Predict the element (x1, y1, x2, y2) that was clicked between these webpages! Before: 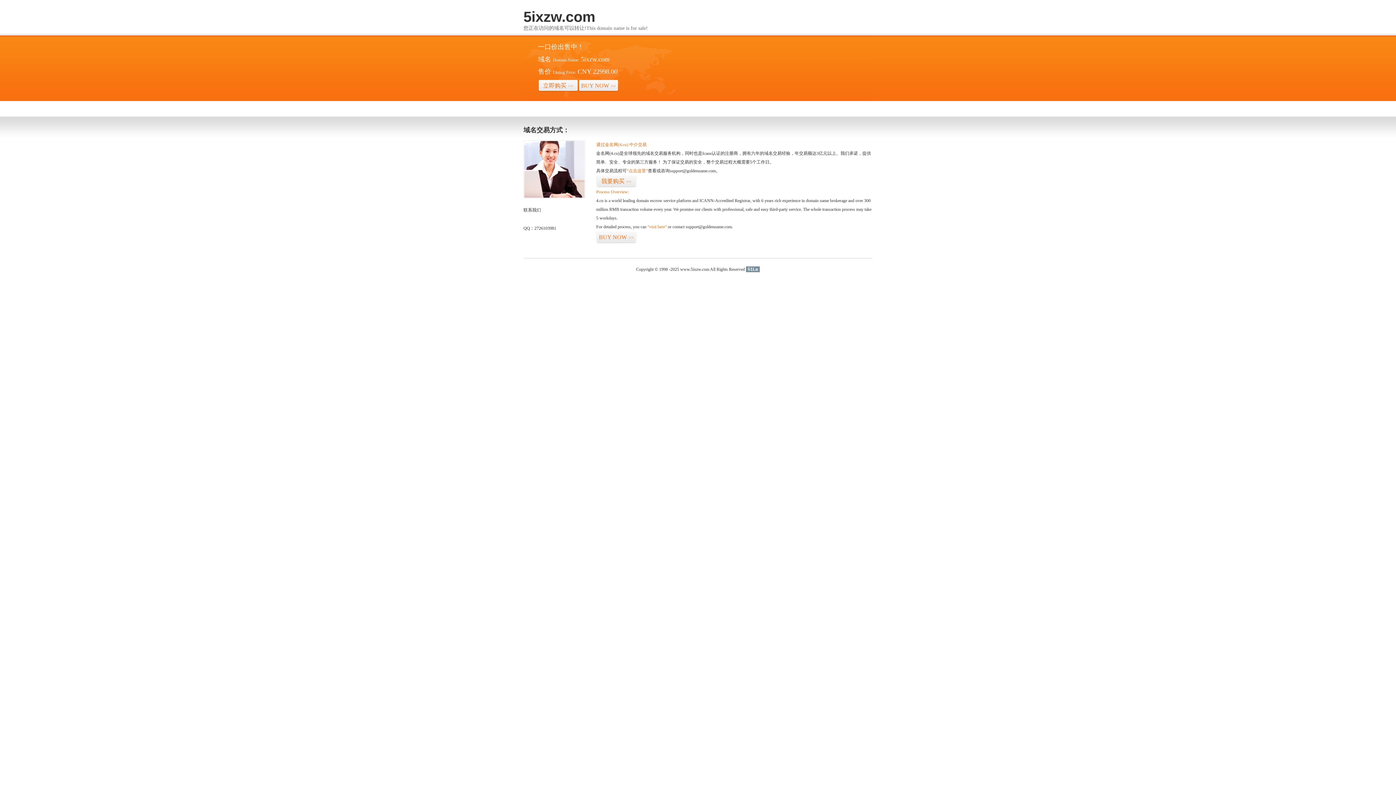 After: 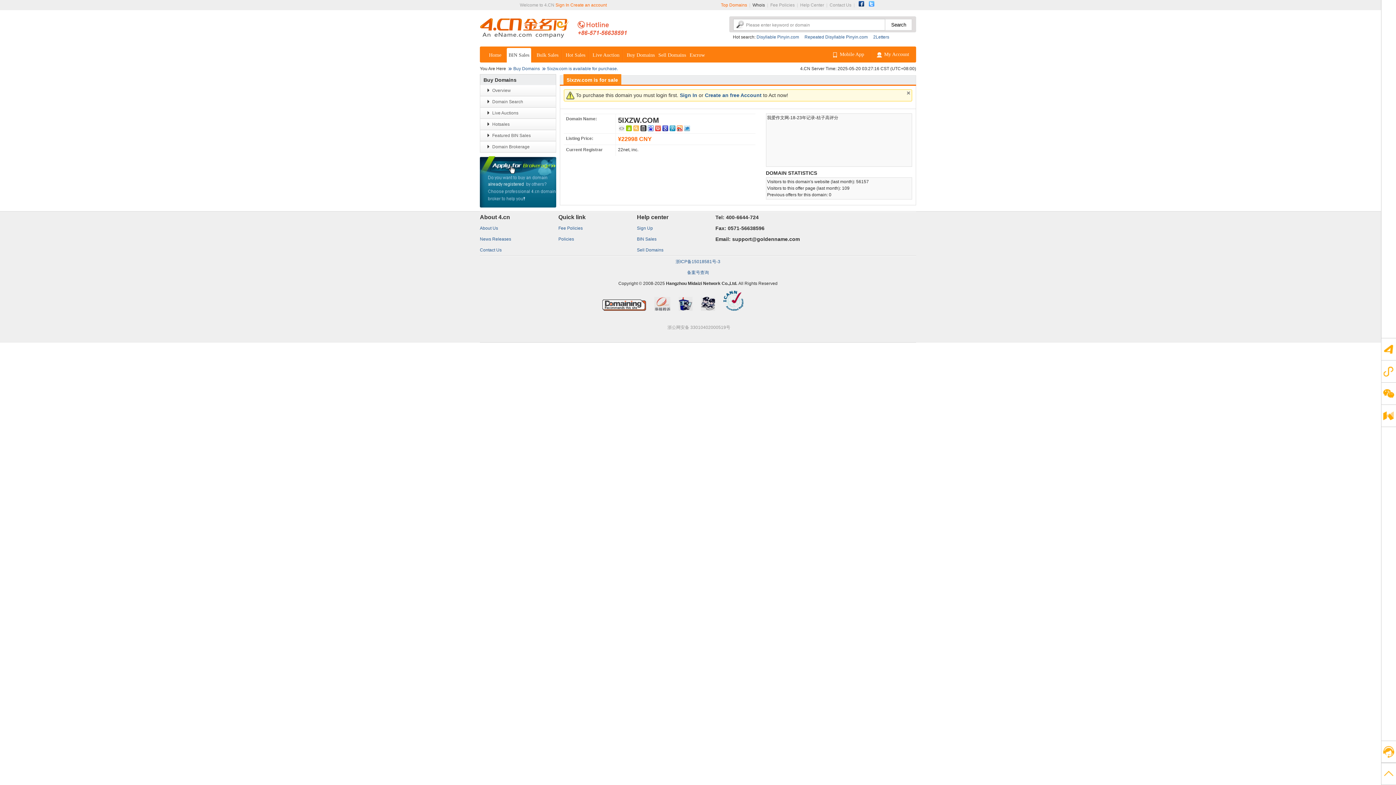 Action: label: 立即购买>> bbox: (538, 79, 578, 92)